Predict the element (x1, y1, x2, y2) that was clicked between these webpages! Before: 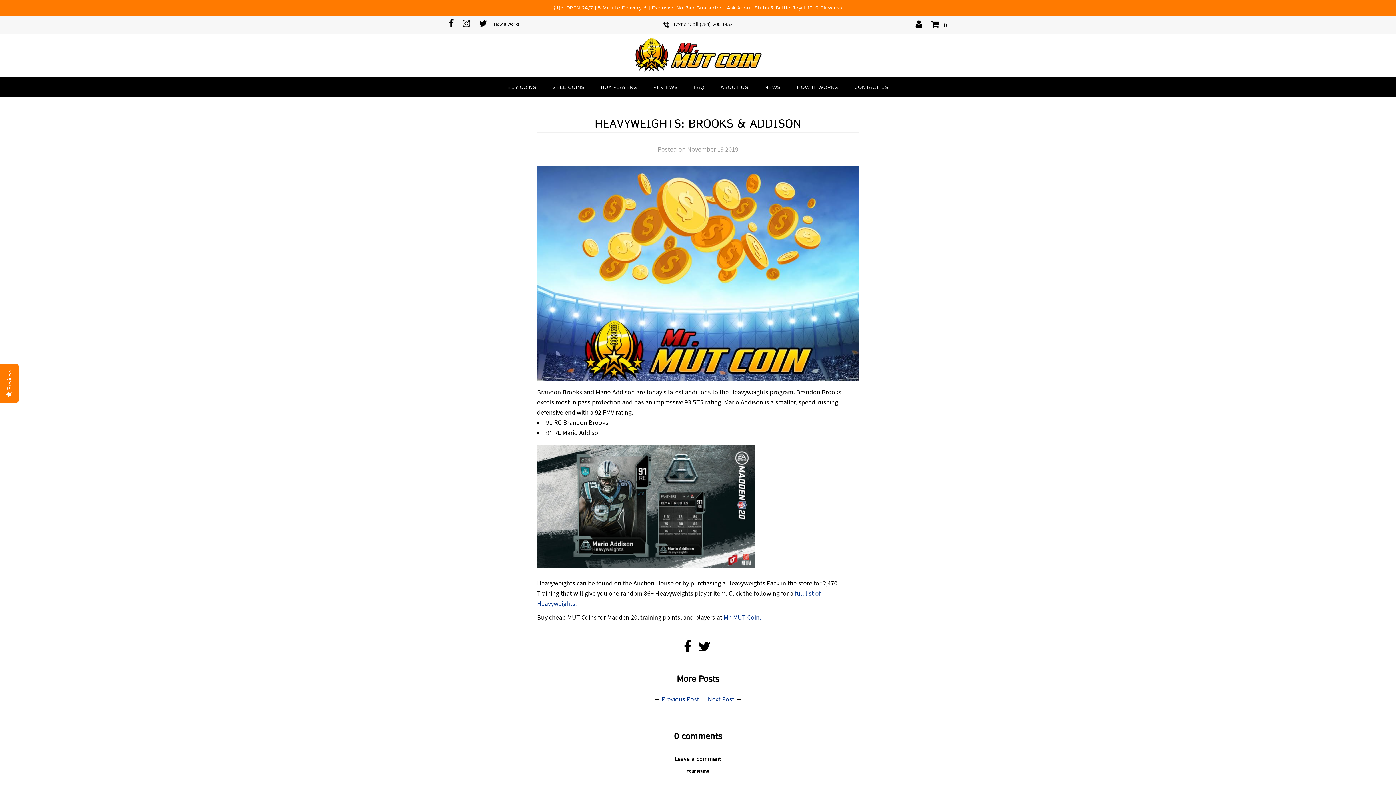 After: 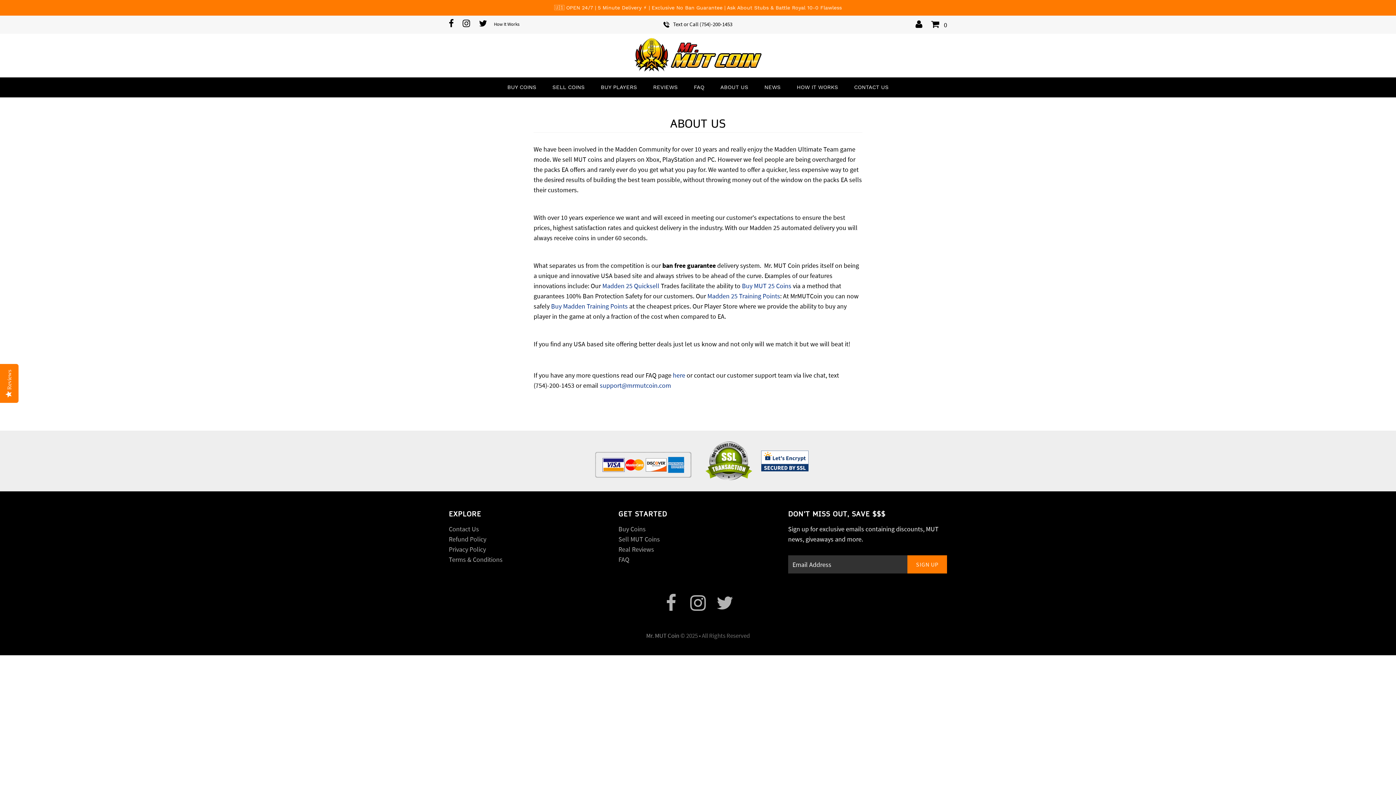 Action: label: ABOUT US bbox: (713, 77, 755, 97)